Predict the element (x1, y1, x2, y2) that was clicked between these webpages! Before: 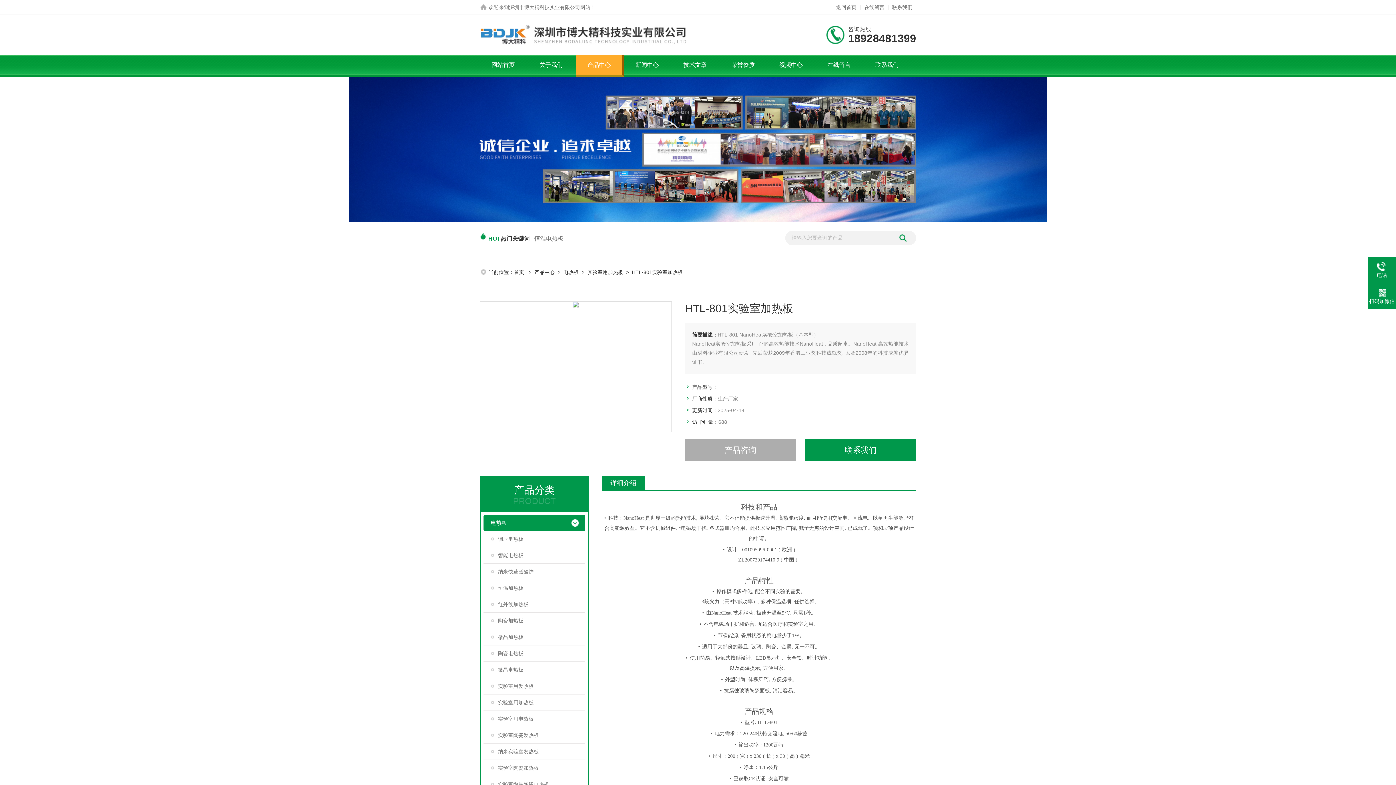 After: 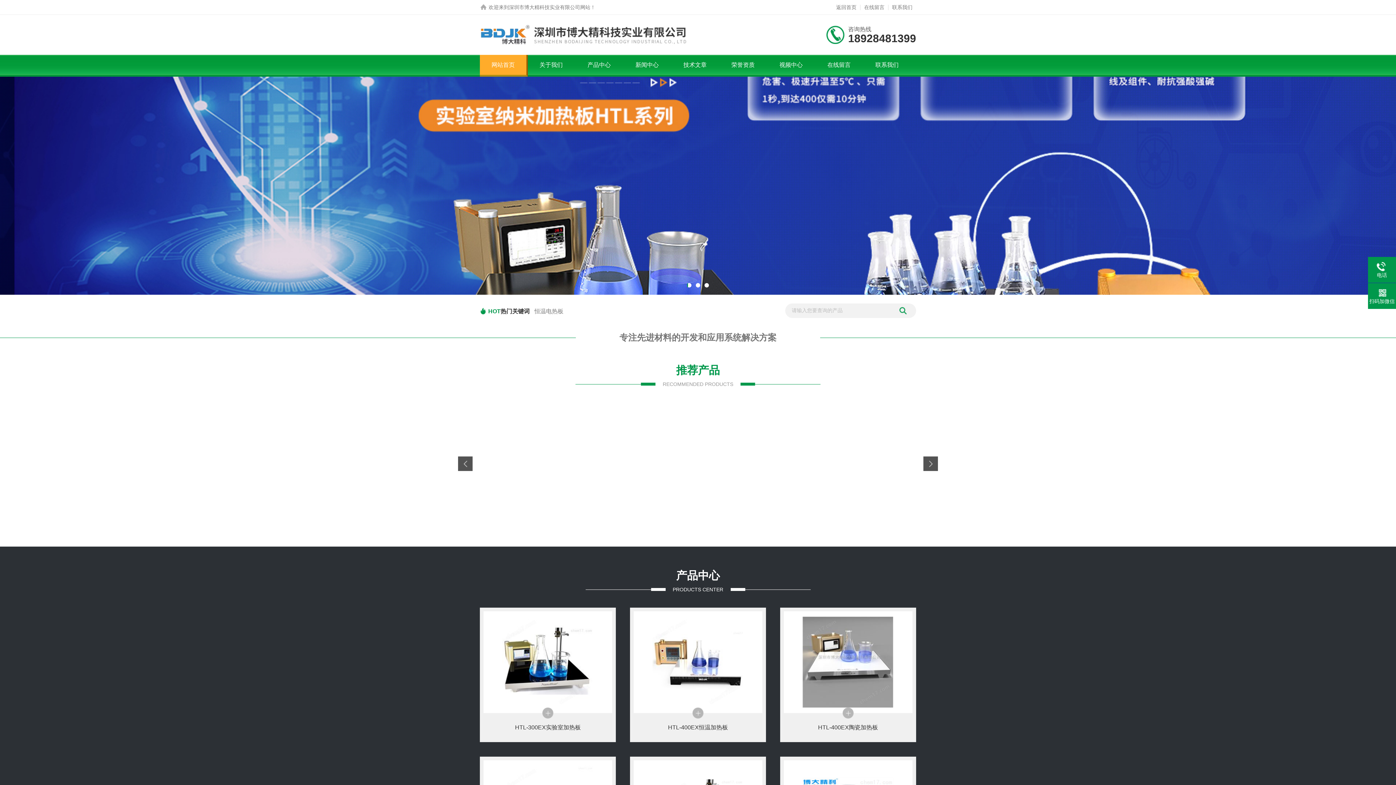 Action: label: 深圳市博大精科技实业有限公司 bbox: (509, 4, 580, 10)